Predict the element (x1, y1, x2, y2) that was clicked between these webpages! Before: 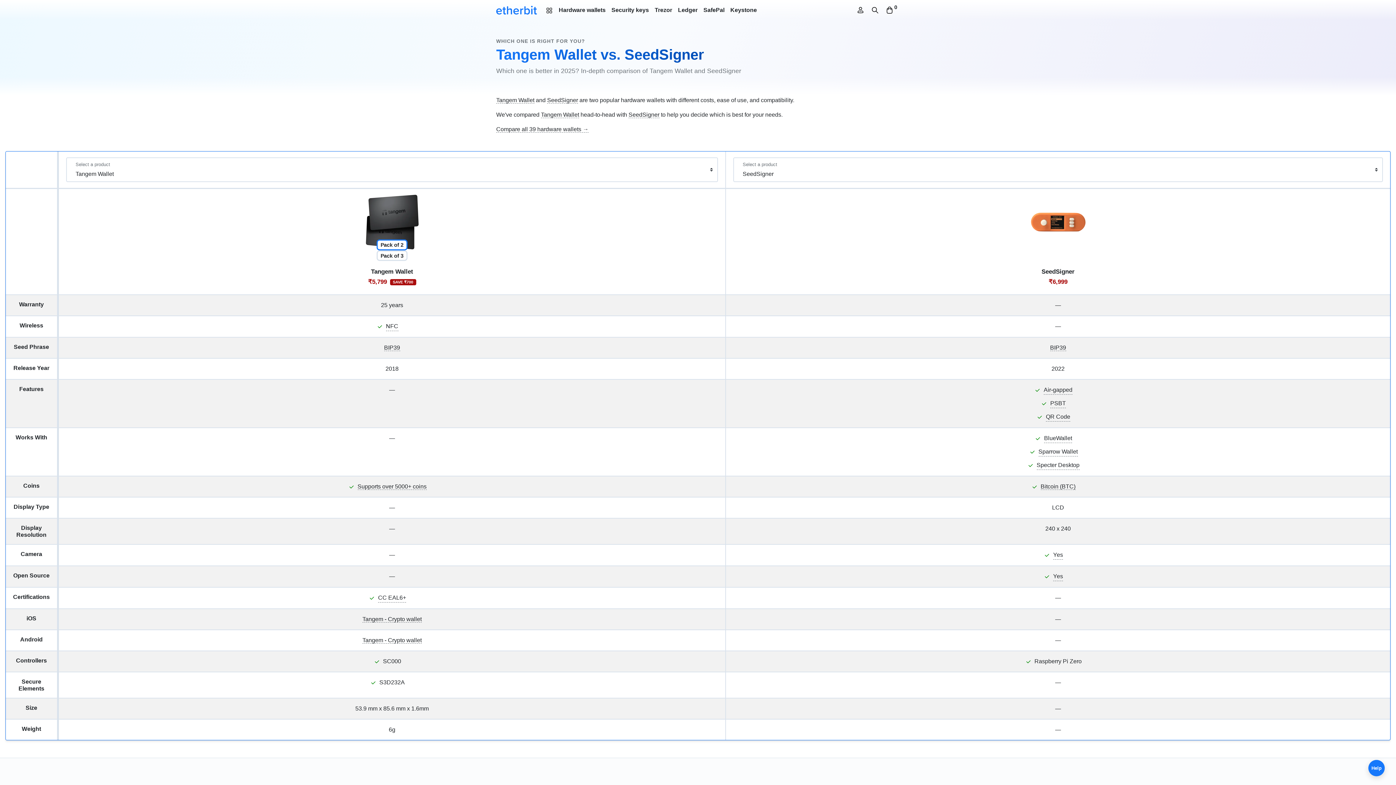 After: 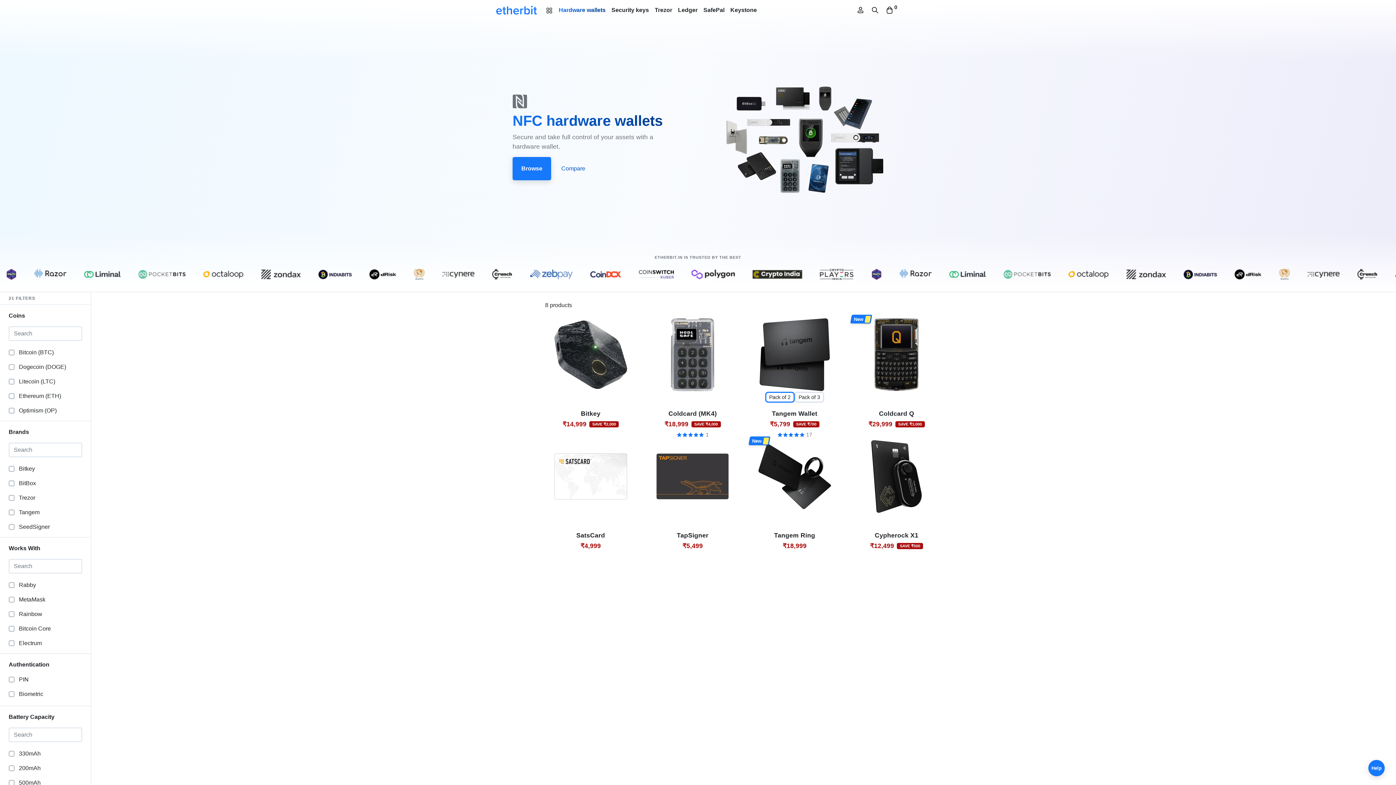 Action: bbox: (386, 322, 398, 331) label: NFC